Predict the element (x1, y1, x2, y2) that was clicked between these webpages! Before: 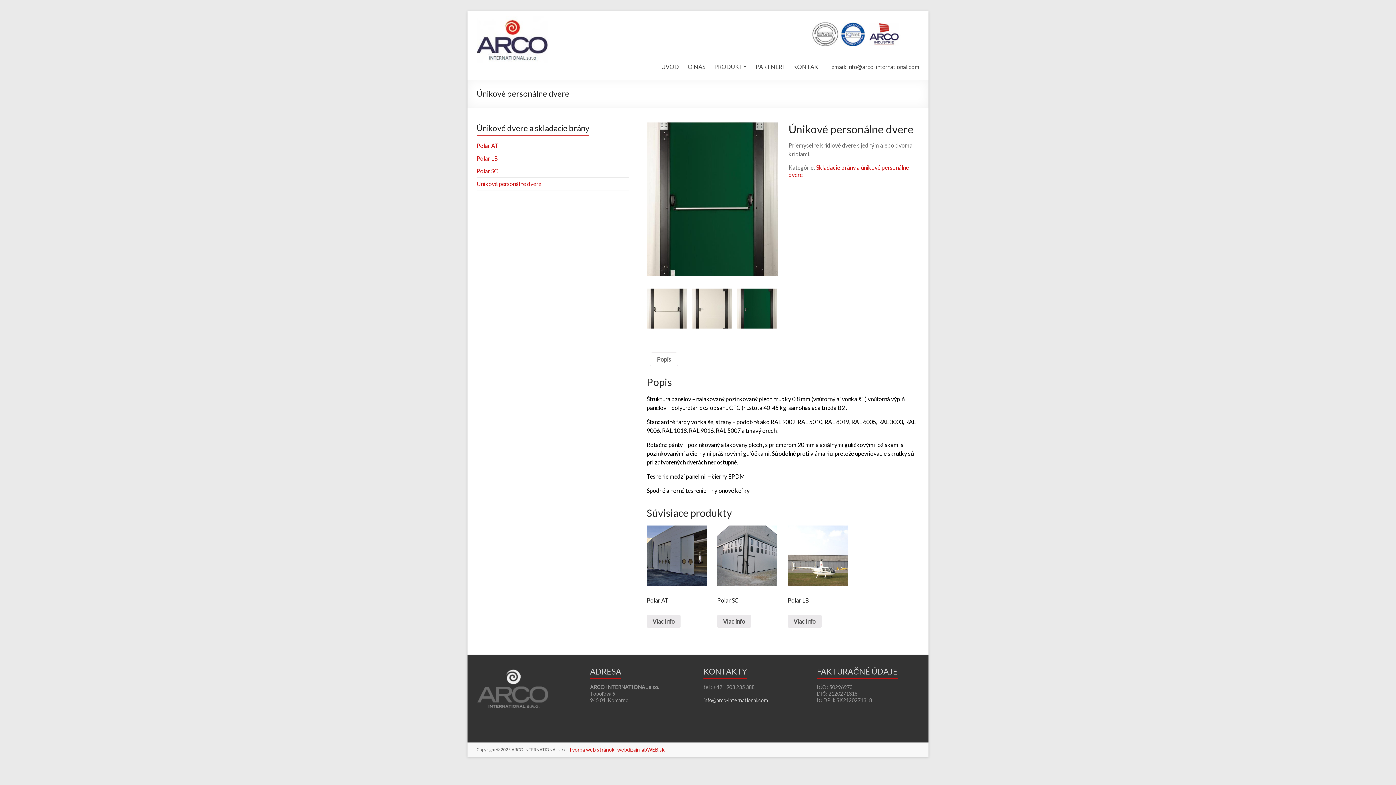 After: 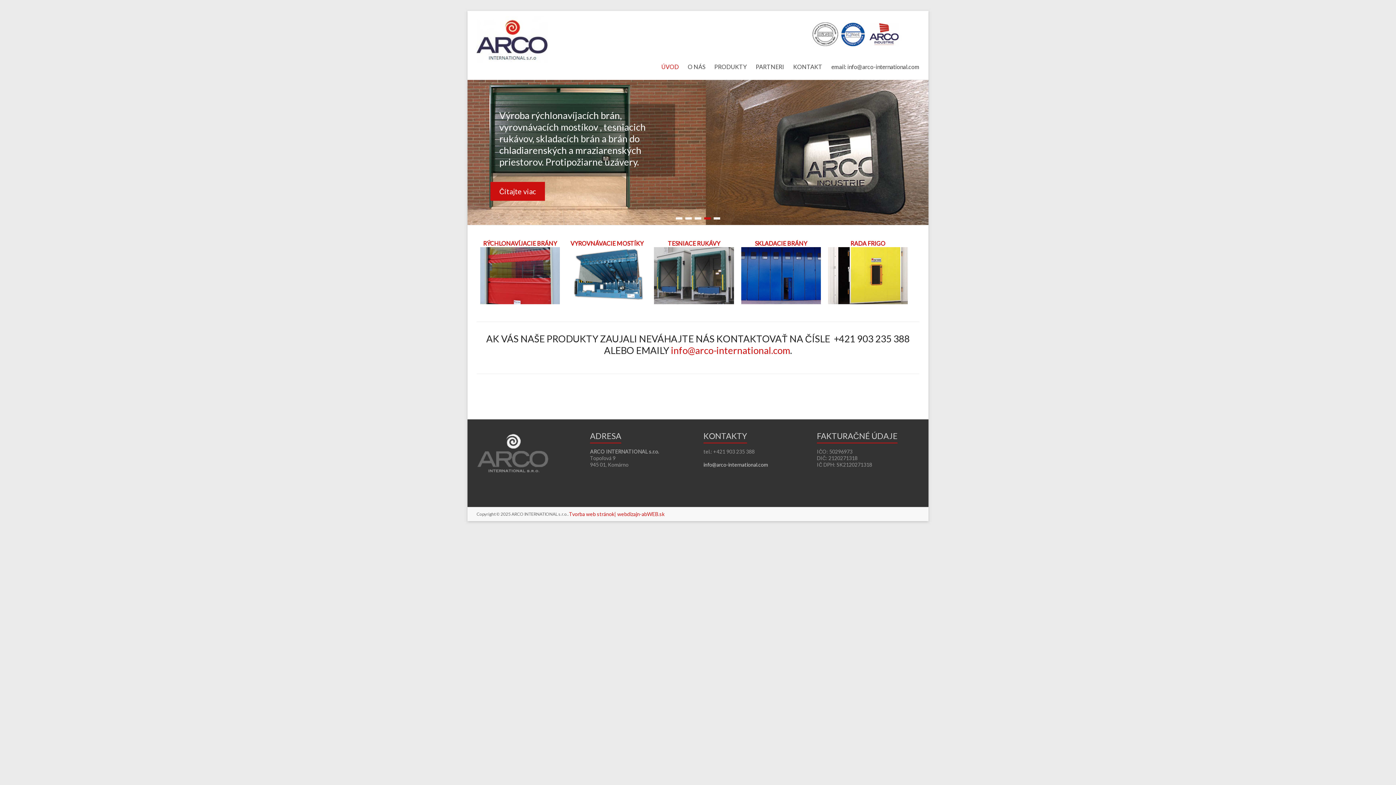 Action: bbox: (476, 16, 549, 23)